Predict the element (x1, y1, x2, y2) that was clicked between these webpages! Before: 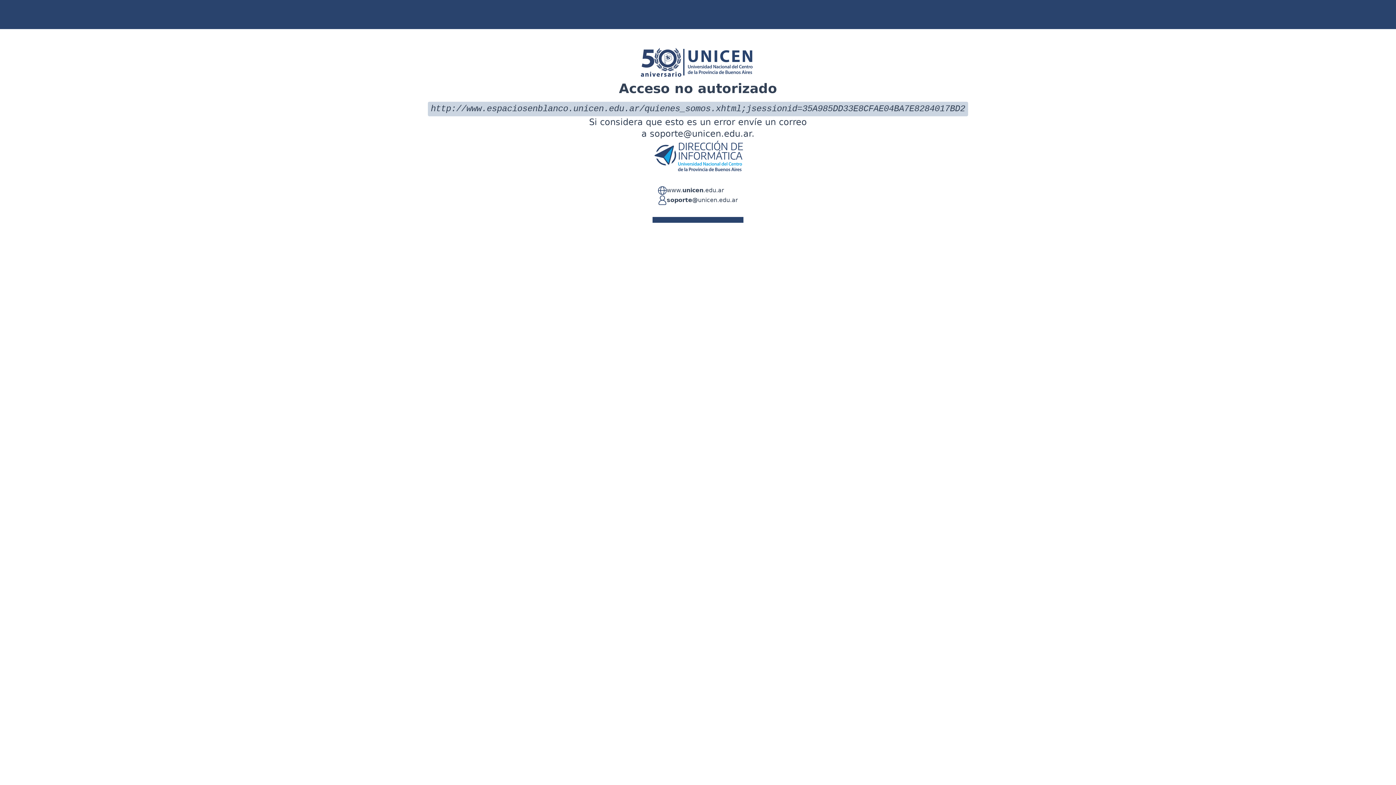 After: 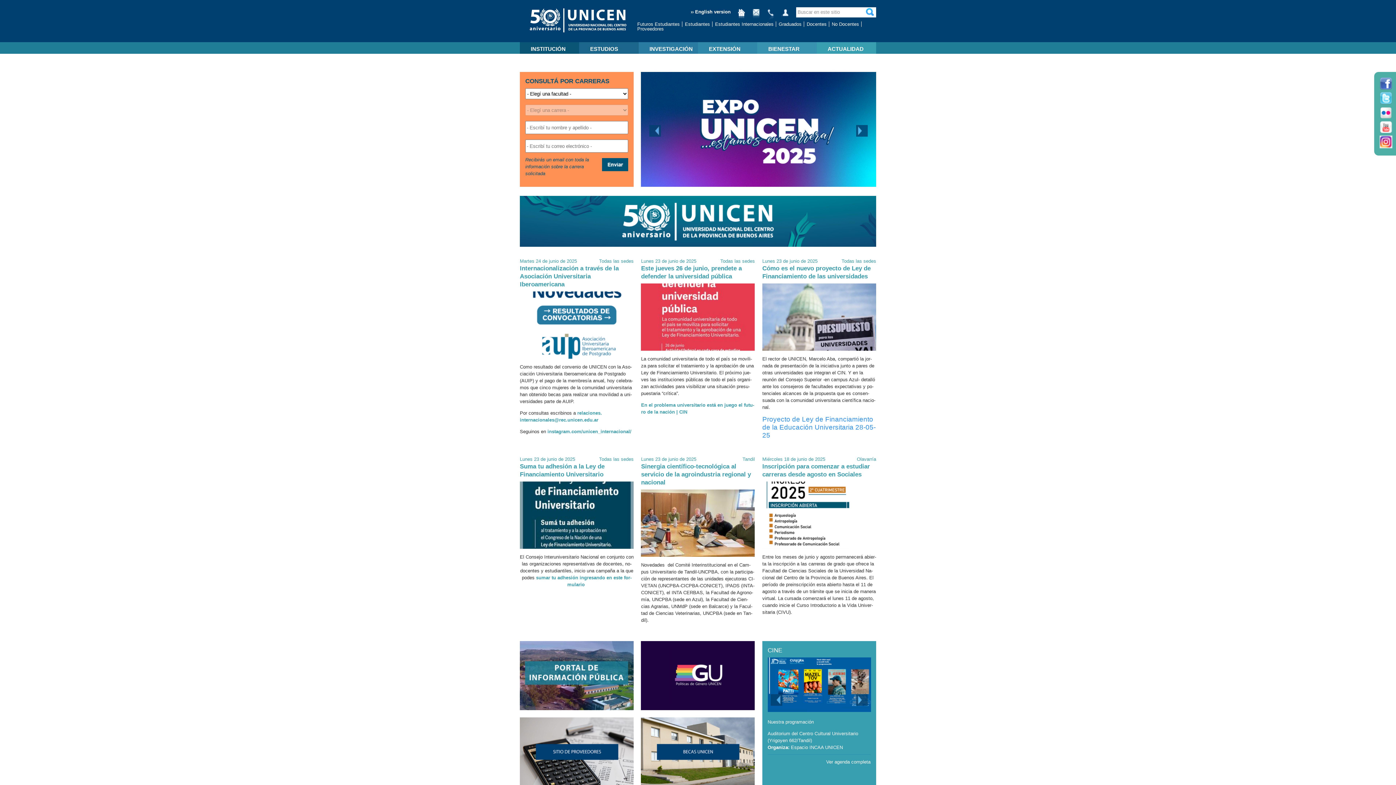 Action: bbox: (666, 186, 724, 195) label: www.unicen.edu.ar